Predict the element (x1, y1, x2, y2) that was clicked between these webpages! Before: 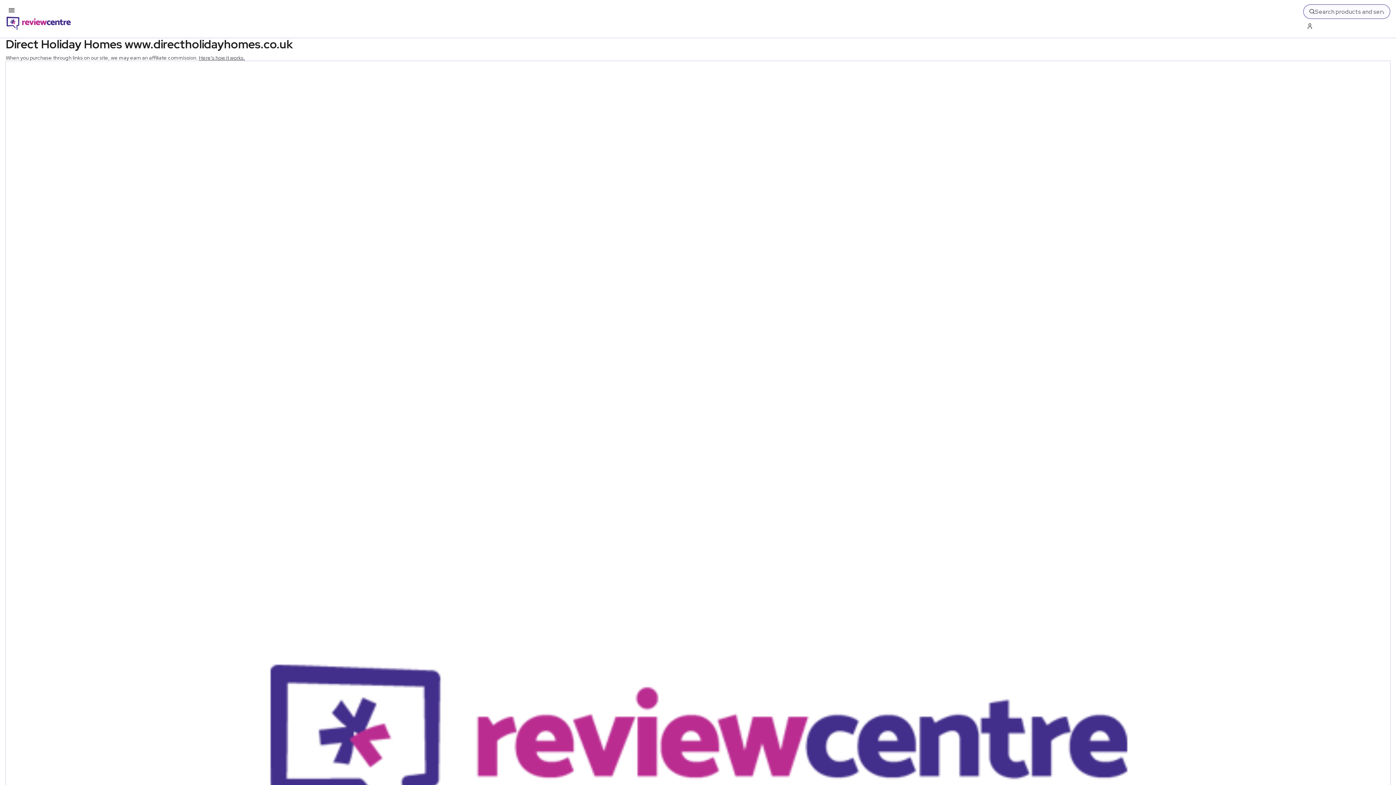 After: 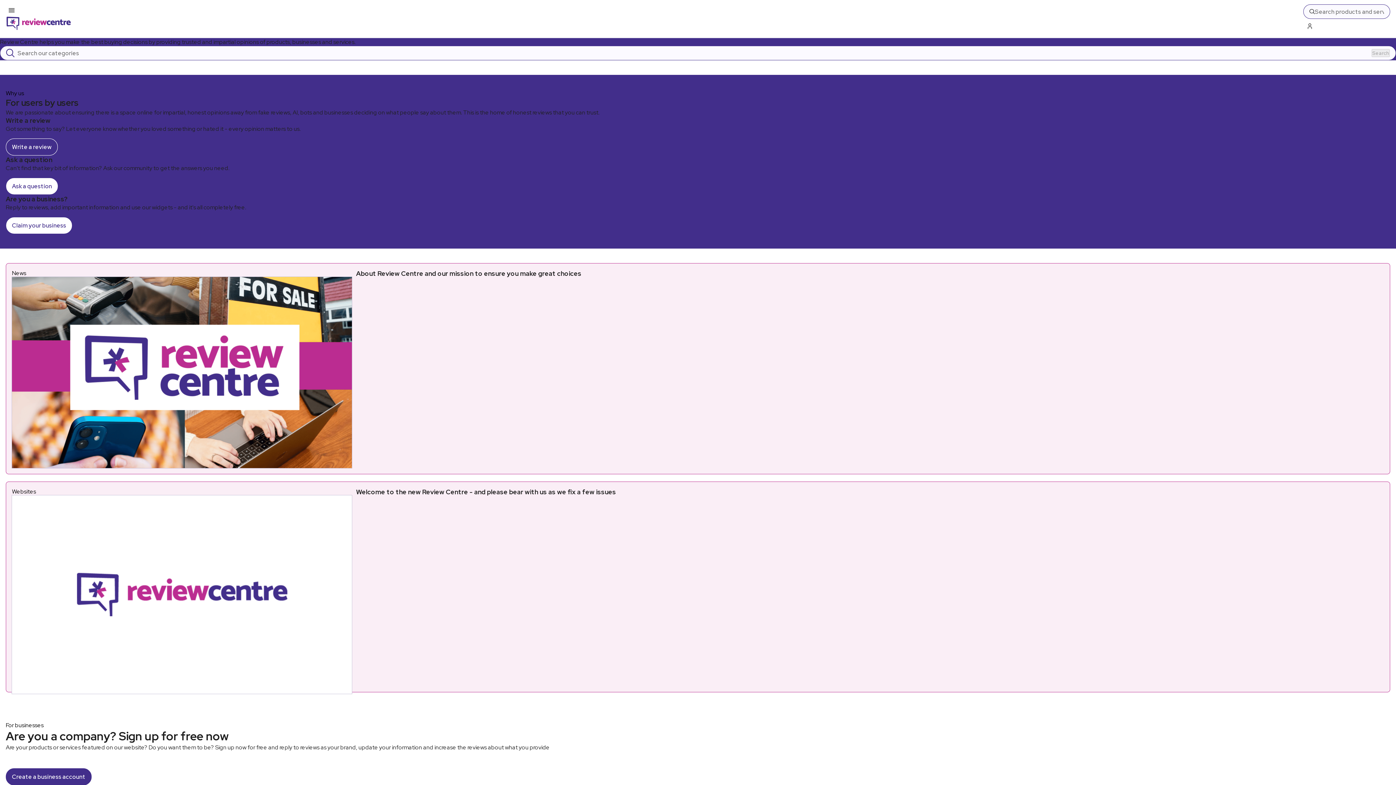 Action: label: Back to homepage bbox: (5, 16, 71, 30)